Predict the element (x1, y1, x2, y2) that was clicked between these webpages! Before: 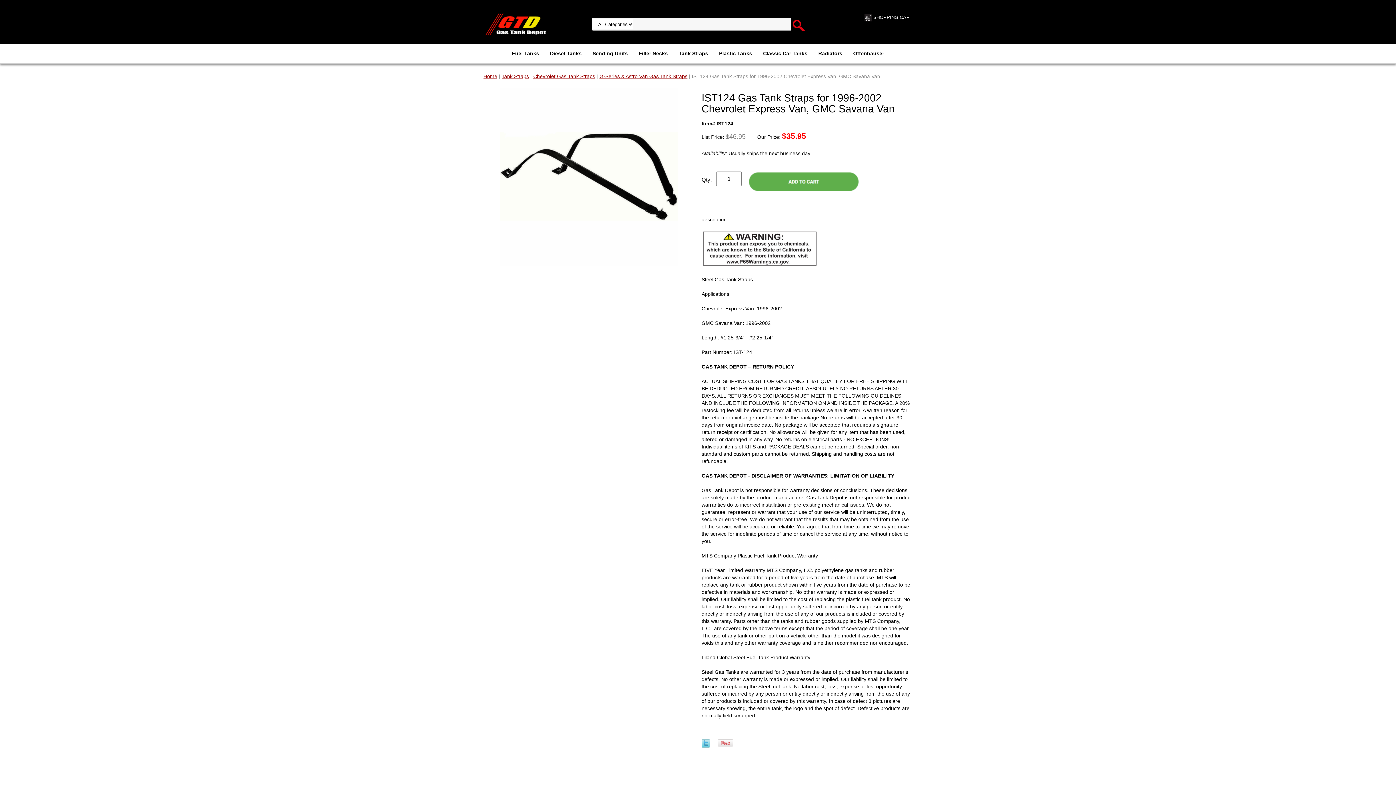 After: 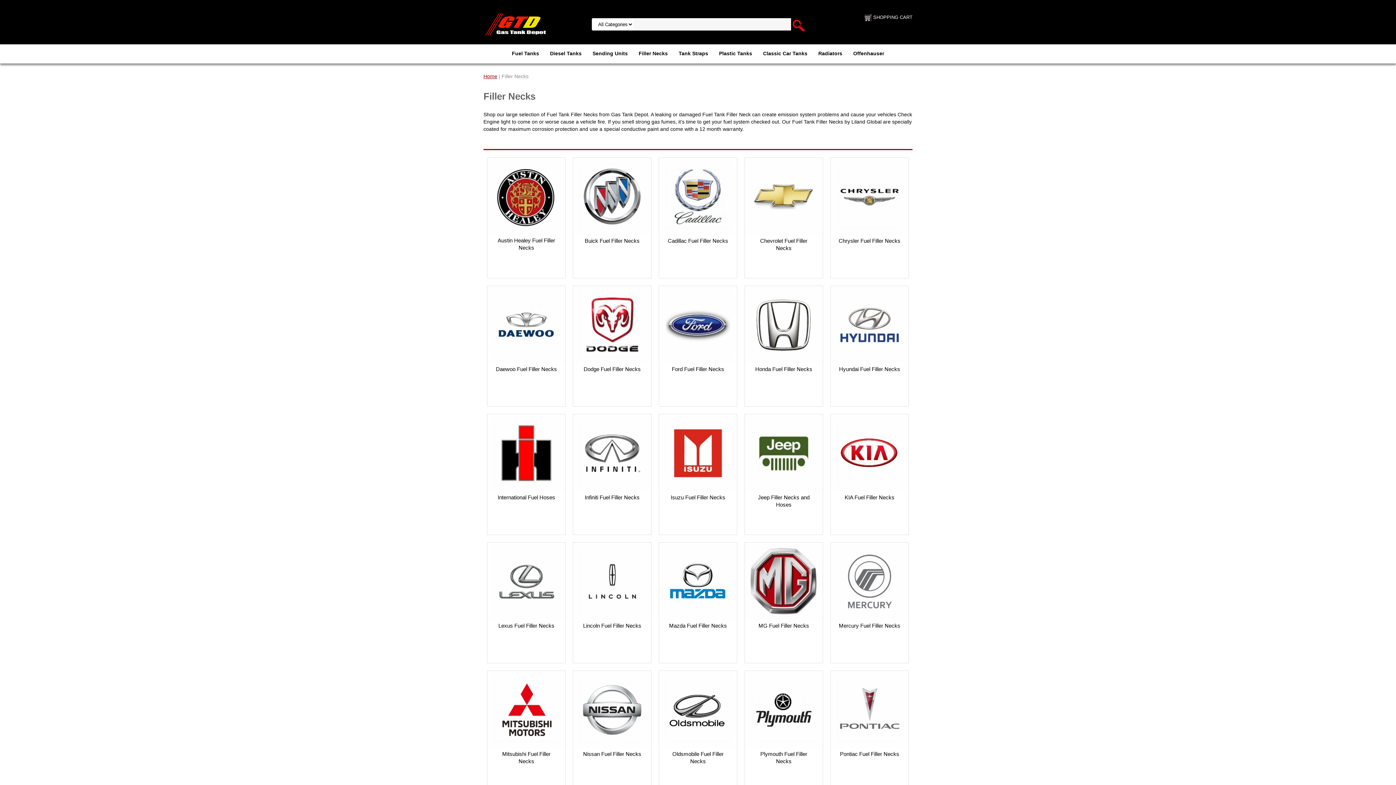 Action: bbox: (633, 44, 673, 62) label: Filler Necks